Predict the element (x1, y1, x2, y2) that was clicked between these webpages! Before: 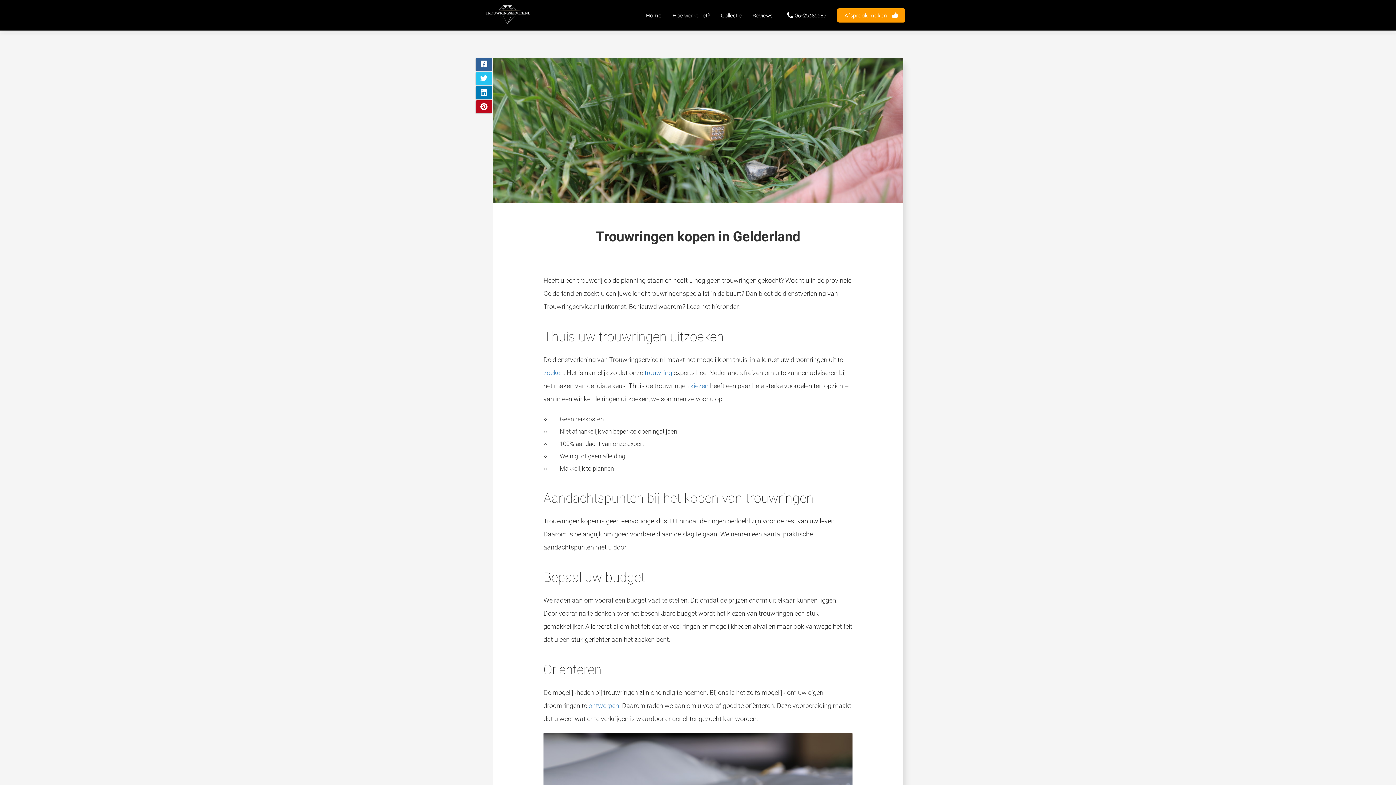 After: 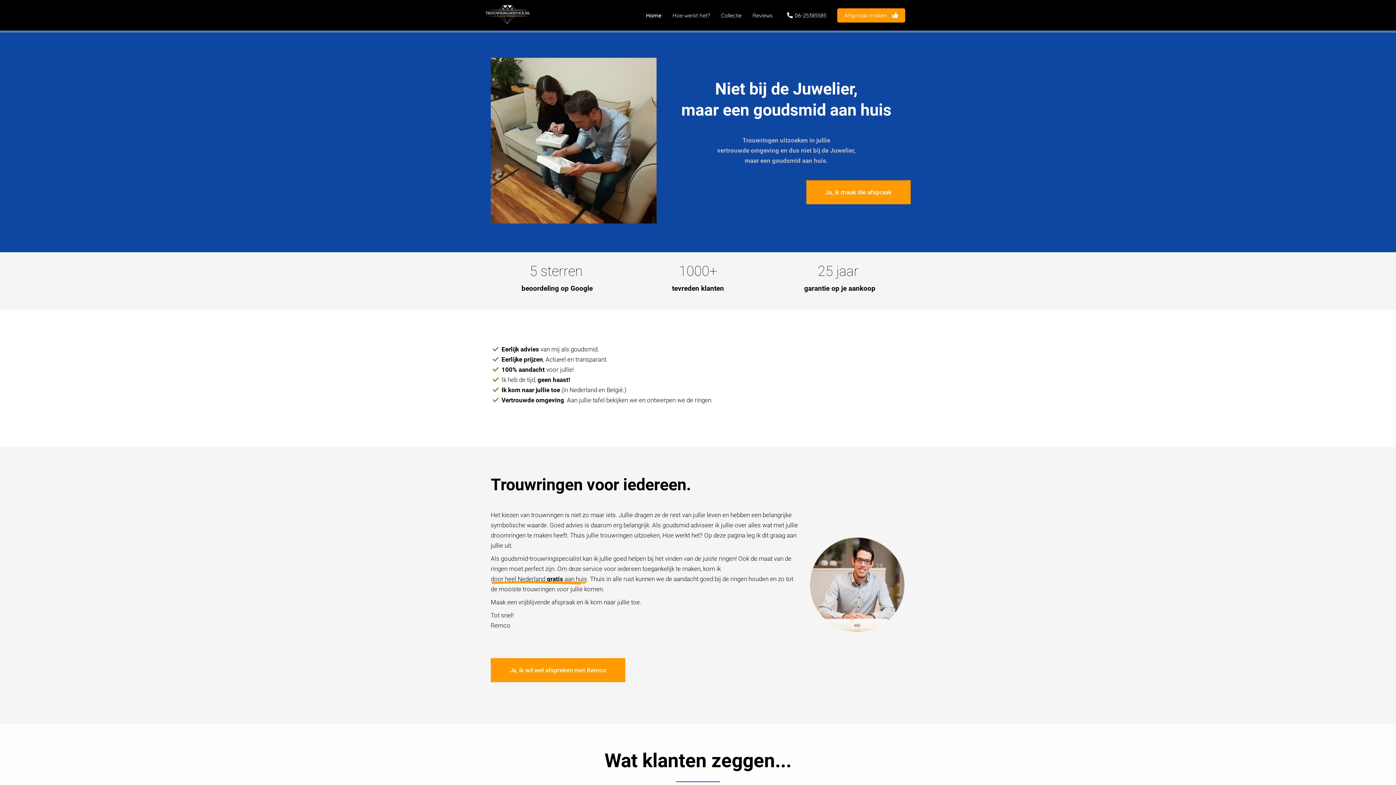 Action: label: Hoe werkt het? bbox: (667, 11, 715, 18)